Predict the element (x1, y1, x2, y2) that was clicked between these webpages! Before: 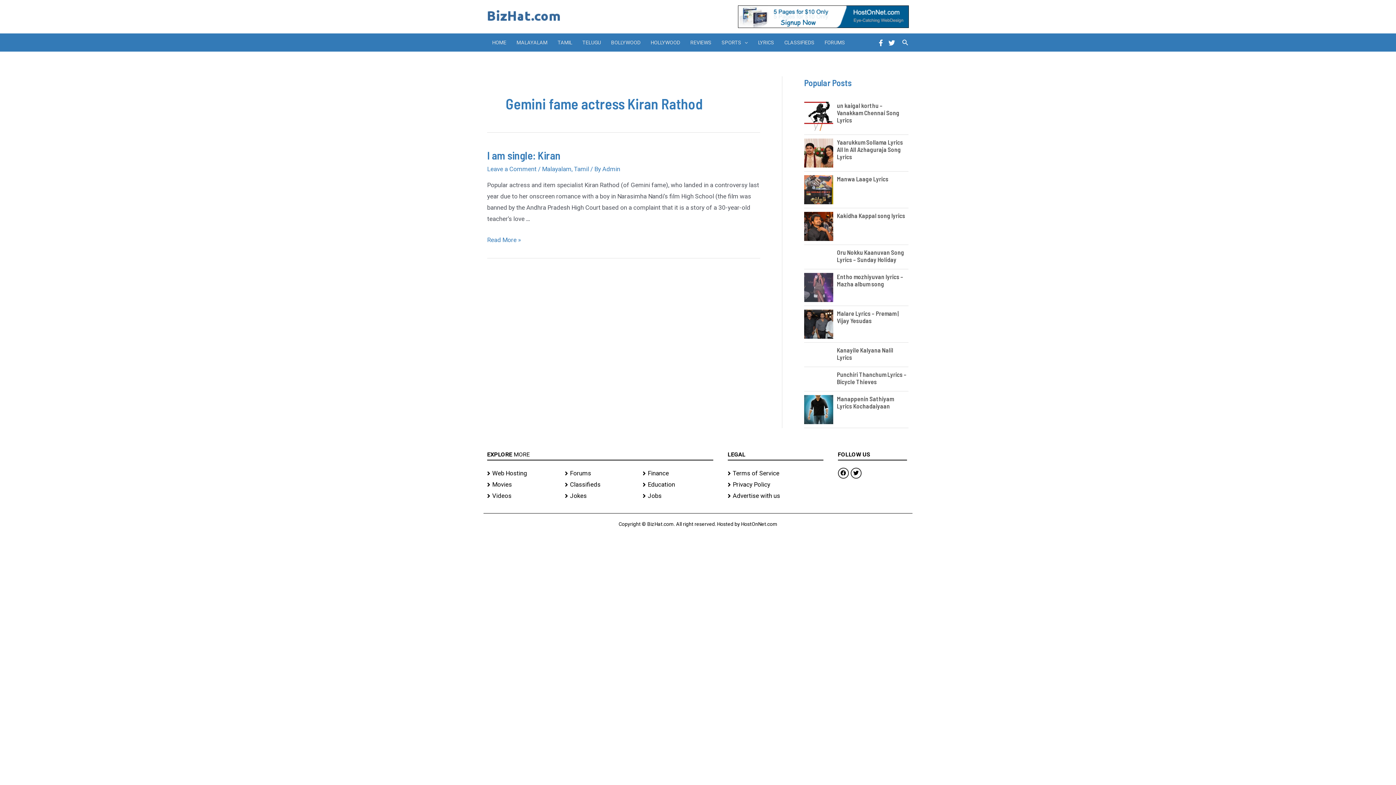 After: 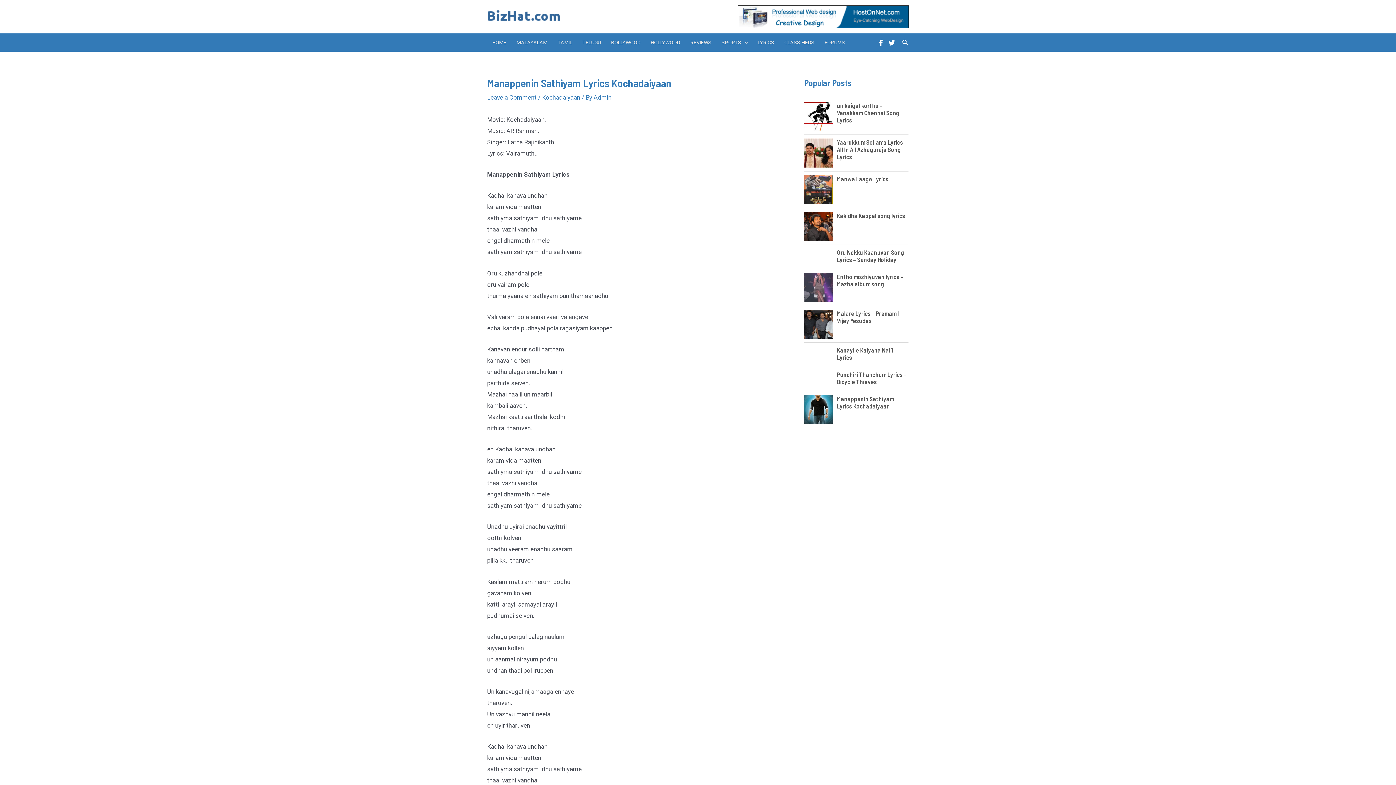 Action: bbox: (804, 406, 837, 412)